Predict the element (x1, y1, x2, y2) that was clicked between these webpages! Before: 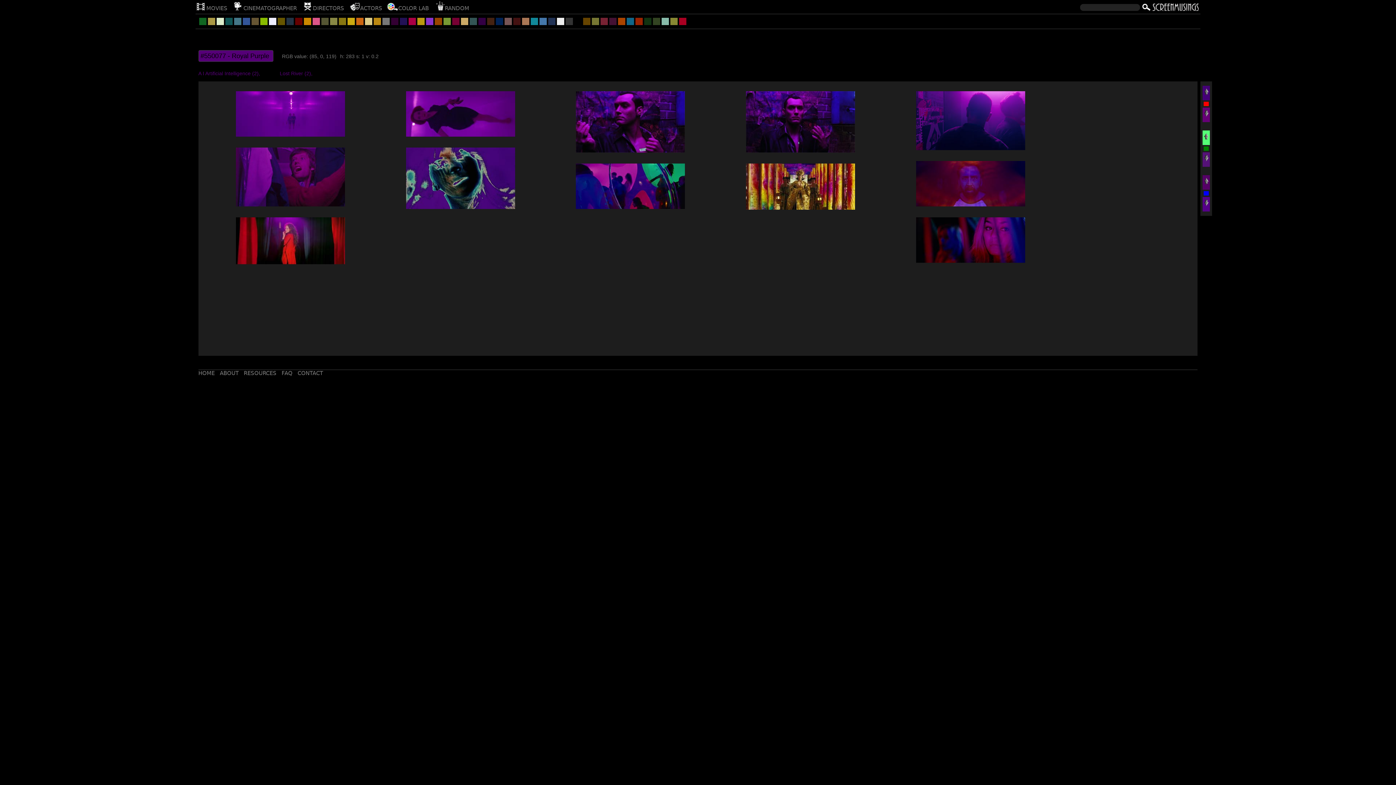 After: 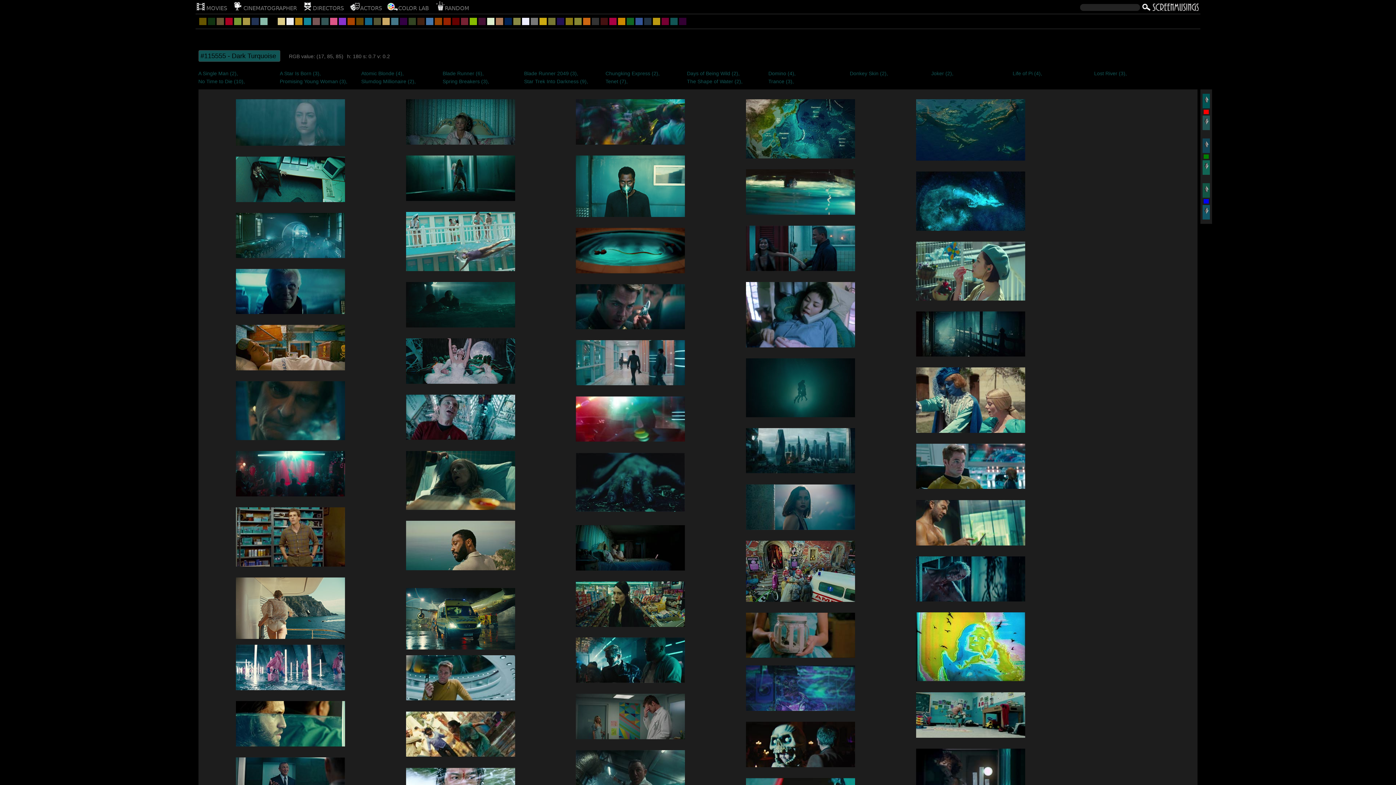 Action: bbox: (225, 17, 232, 25)